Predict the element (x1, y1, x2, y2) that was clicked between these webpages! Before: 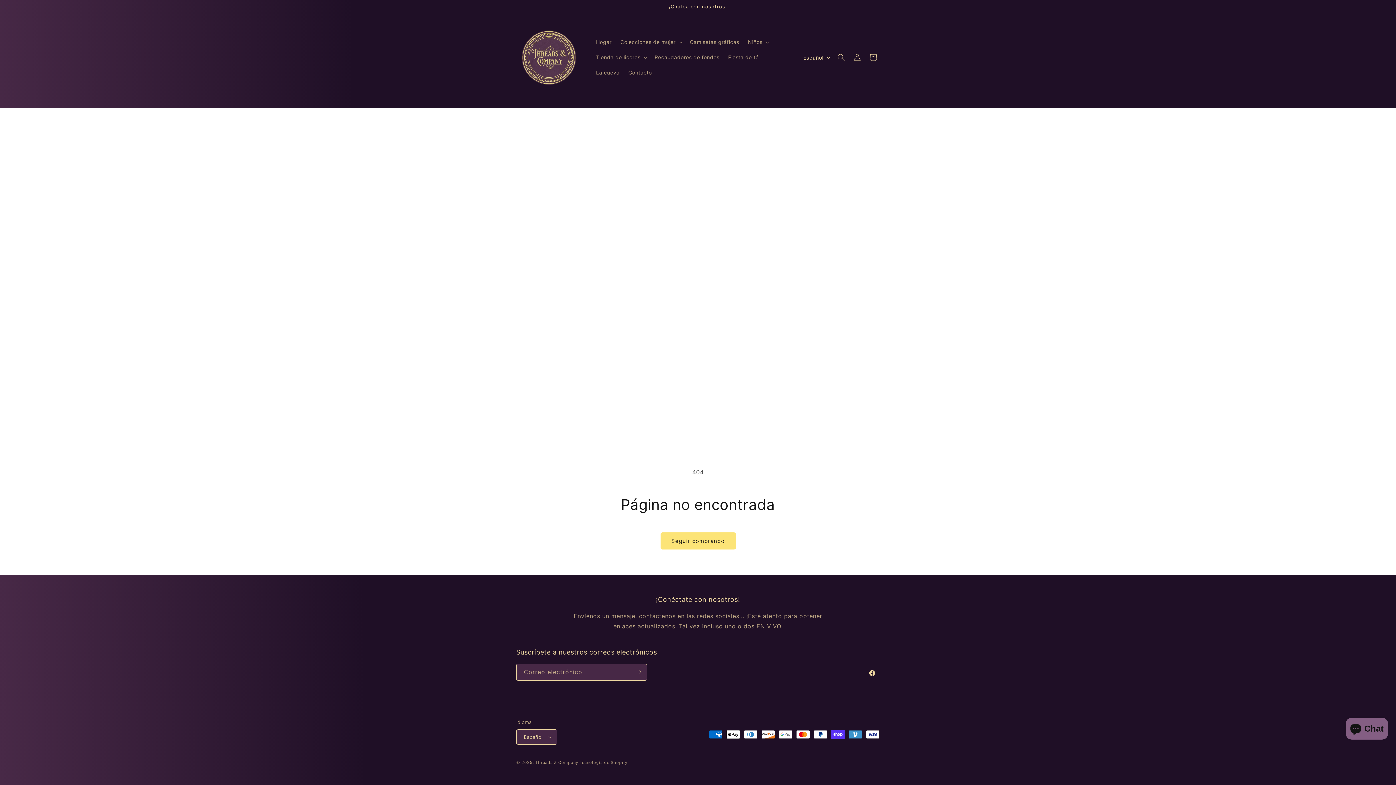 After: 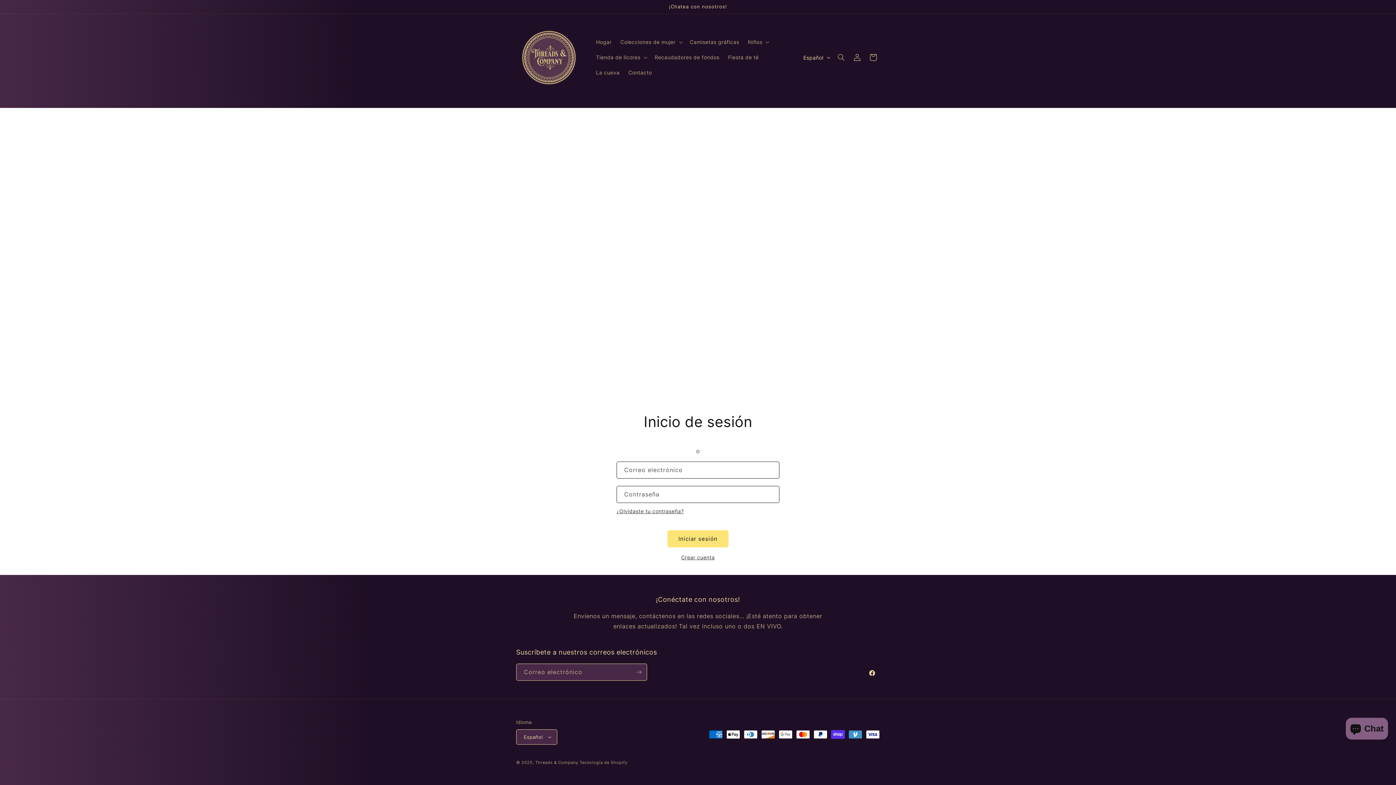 Action: label: Iniciar sesión bbox: (849, 49, 865, 65)